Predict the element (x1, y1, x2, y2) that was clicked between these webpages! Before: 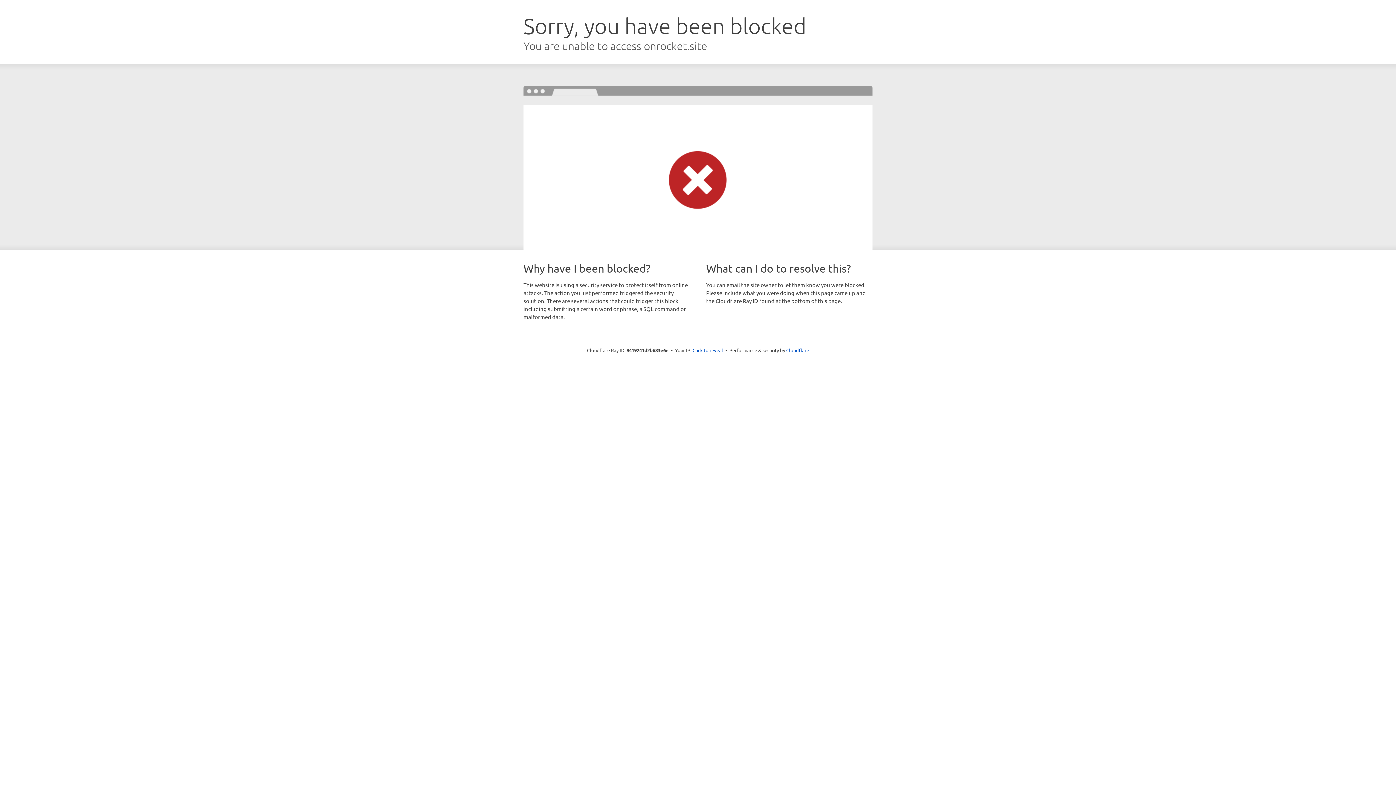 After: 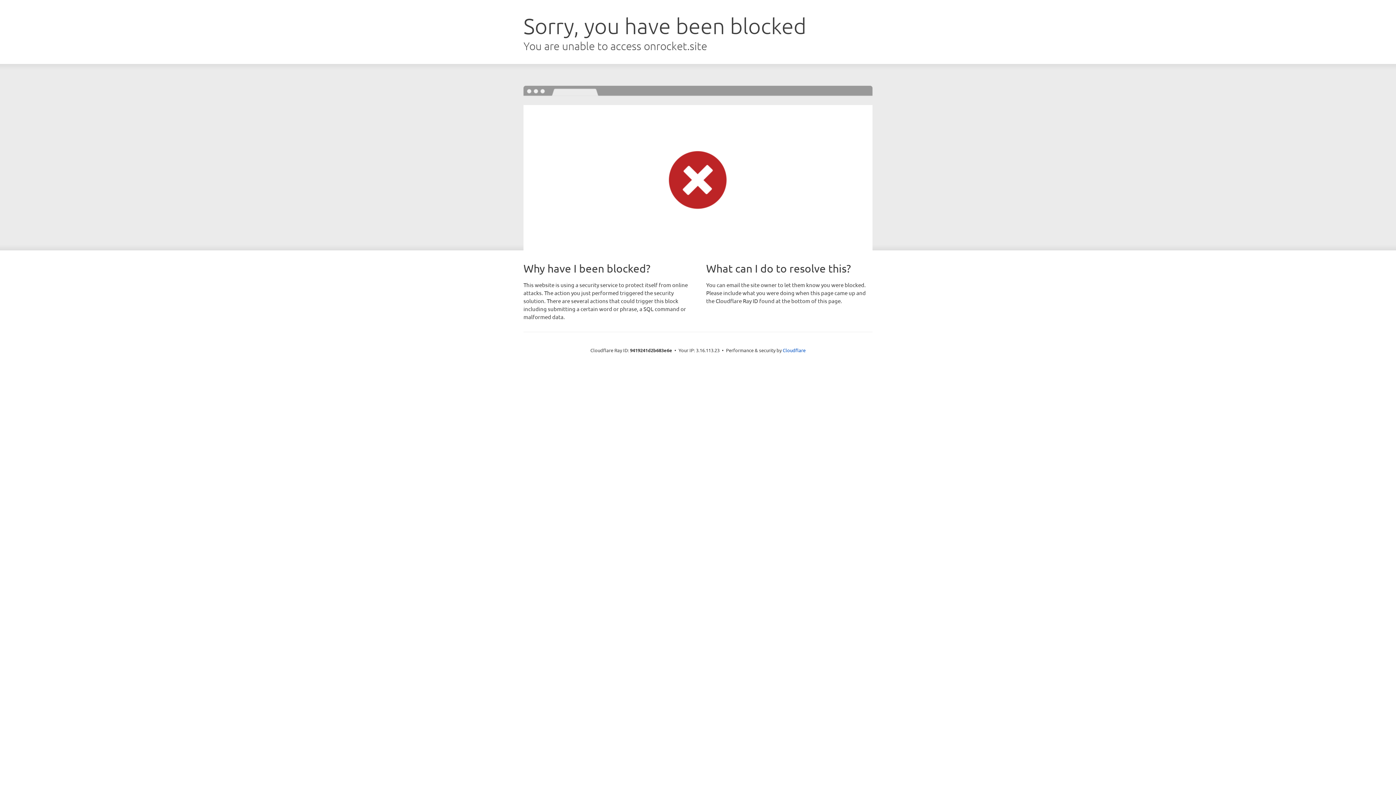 Action: bbox: (692, 346, 723, 353) label: Click to reveal